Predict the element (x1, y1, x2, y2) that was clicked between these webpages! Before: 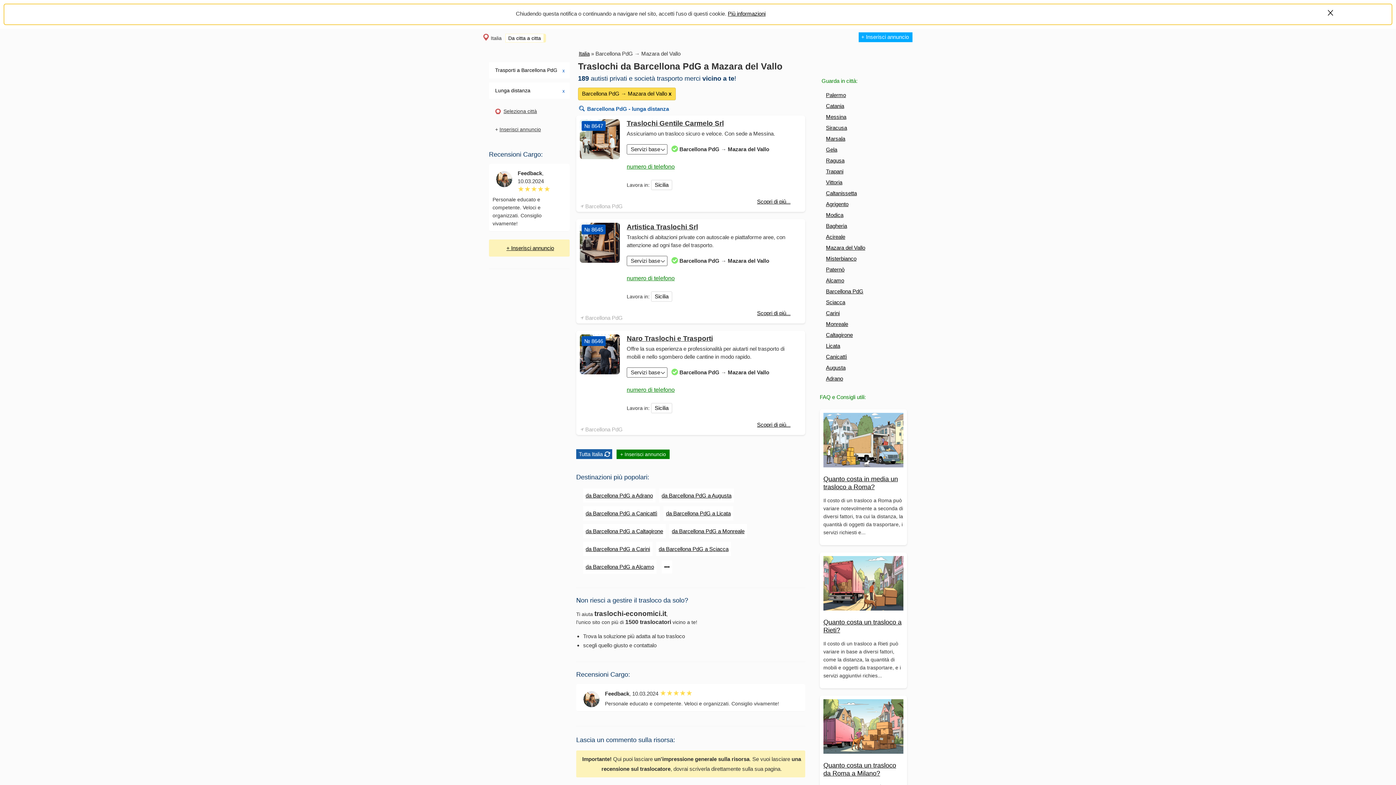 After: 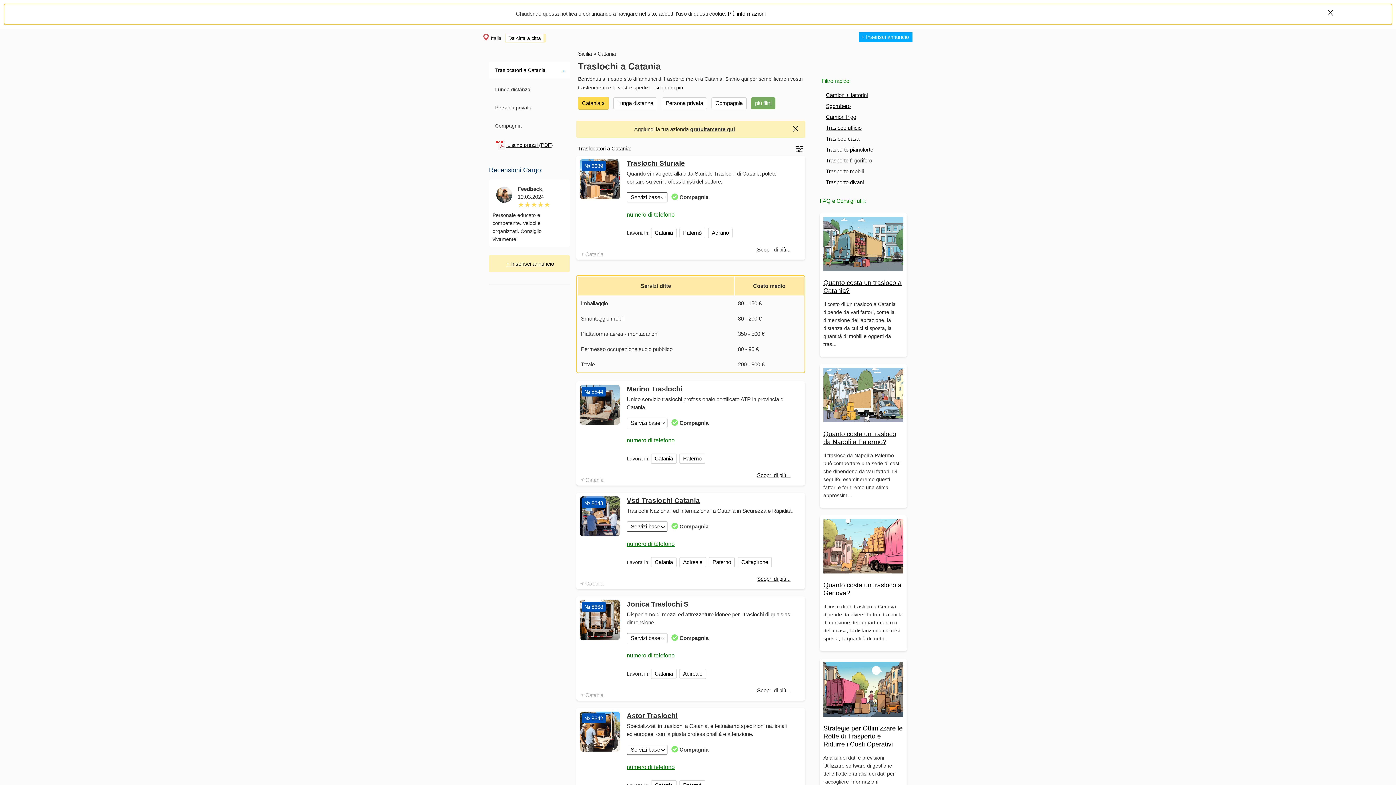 Action: bbox: (821, 101, 848, 110) label: Catania